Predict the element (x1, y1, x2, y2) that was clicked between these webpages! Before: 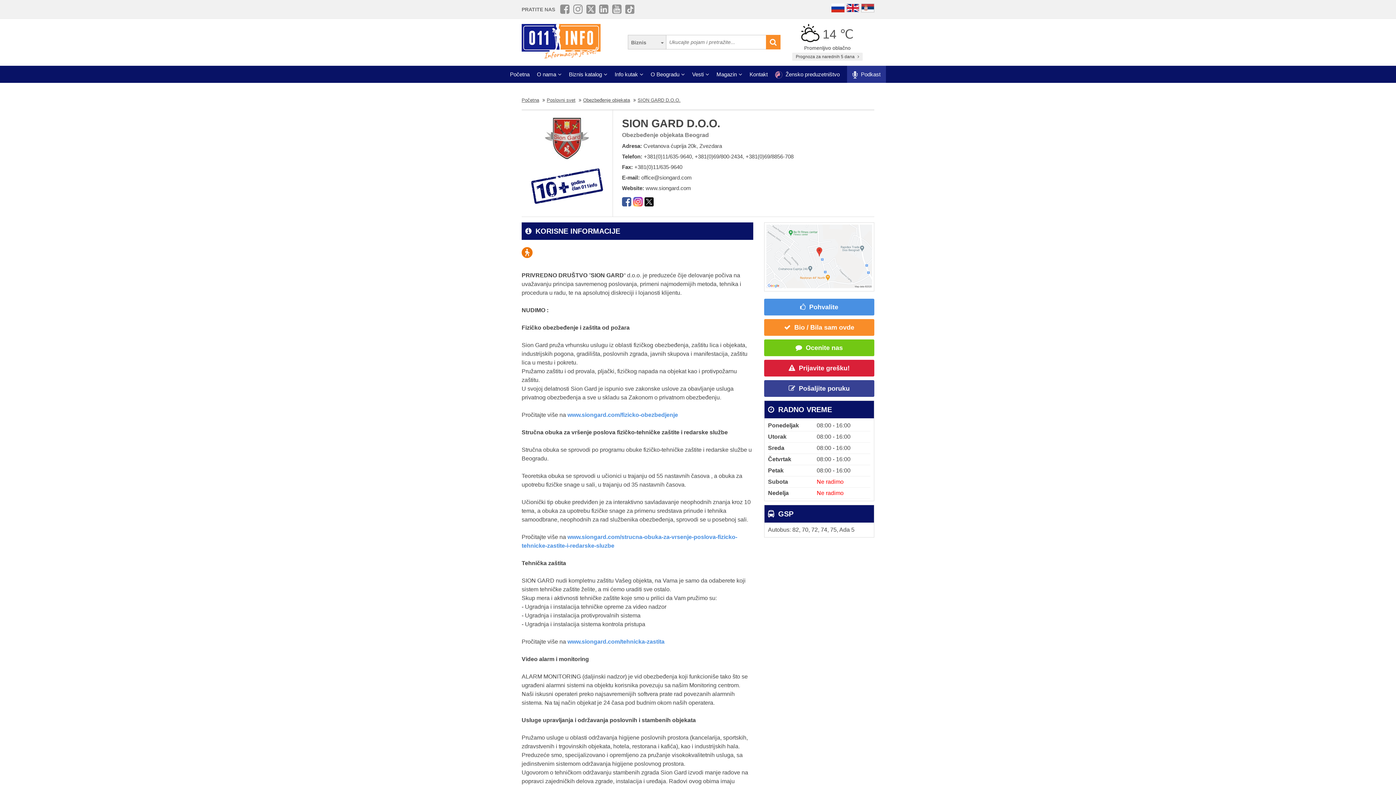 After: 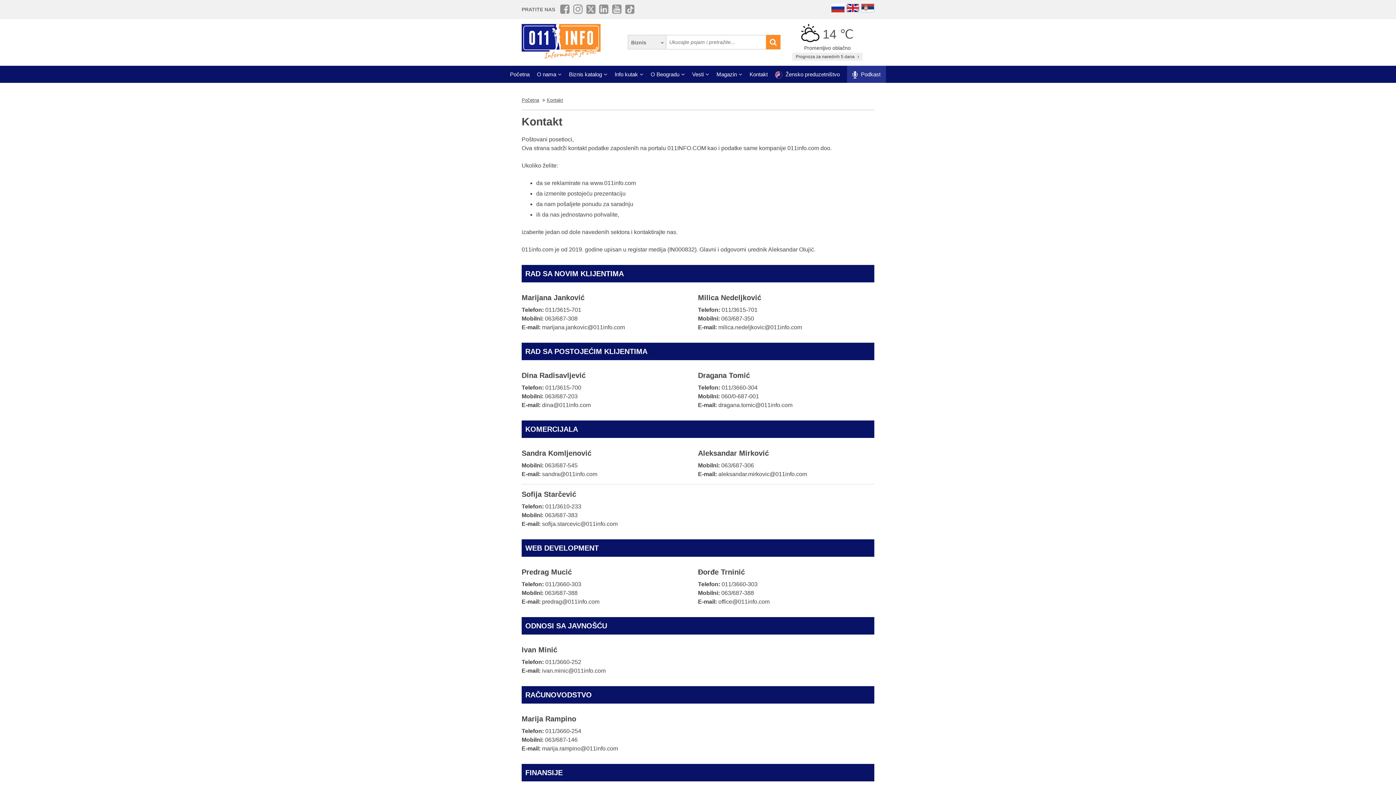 Action: label: Kontakt bbox: (749, 65, 767, 82)